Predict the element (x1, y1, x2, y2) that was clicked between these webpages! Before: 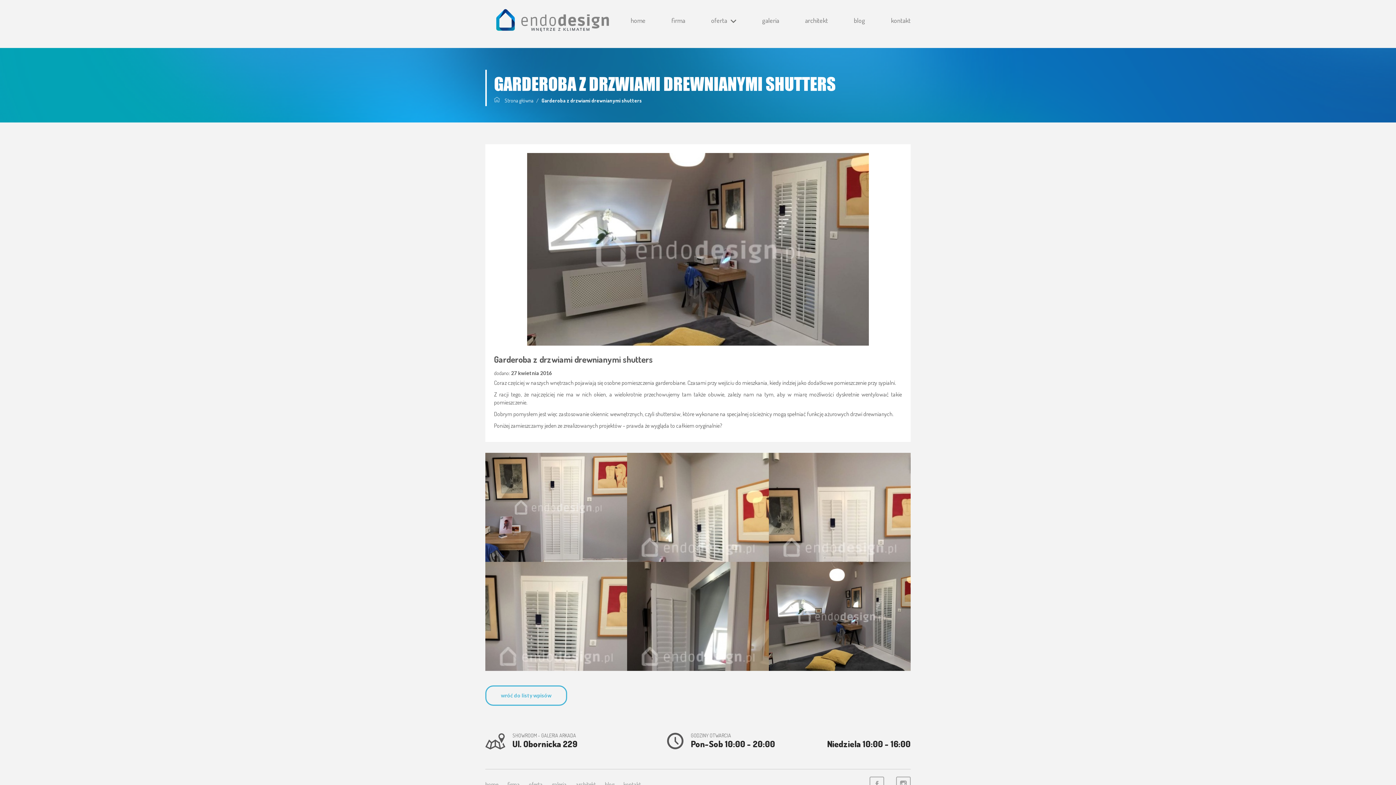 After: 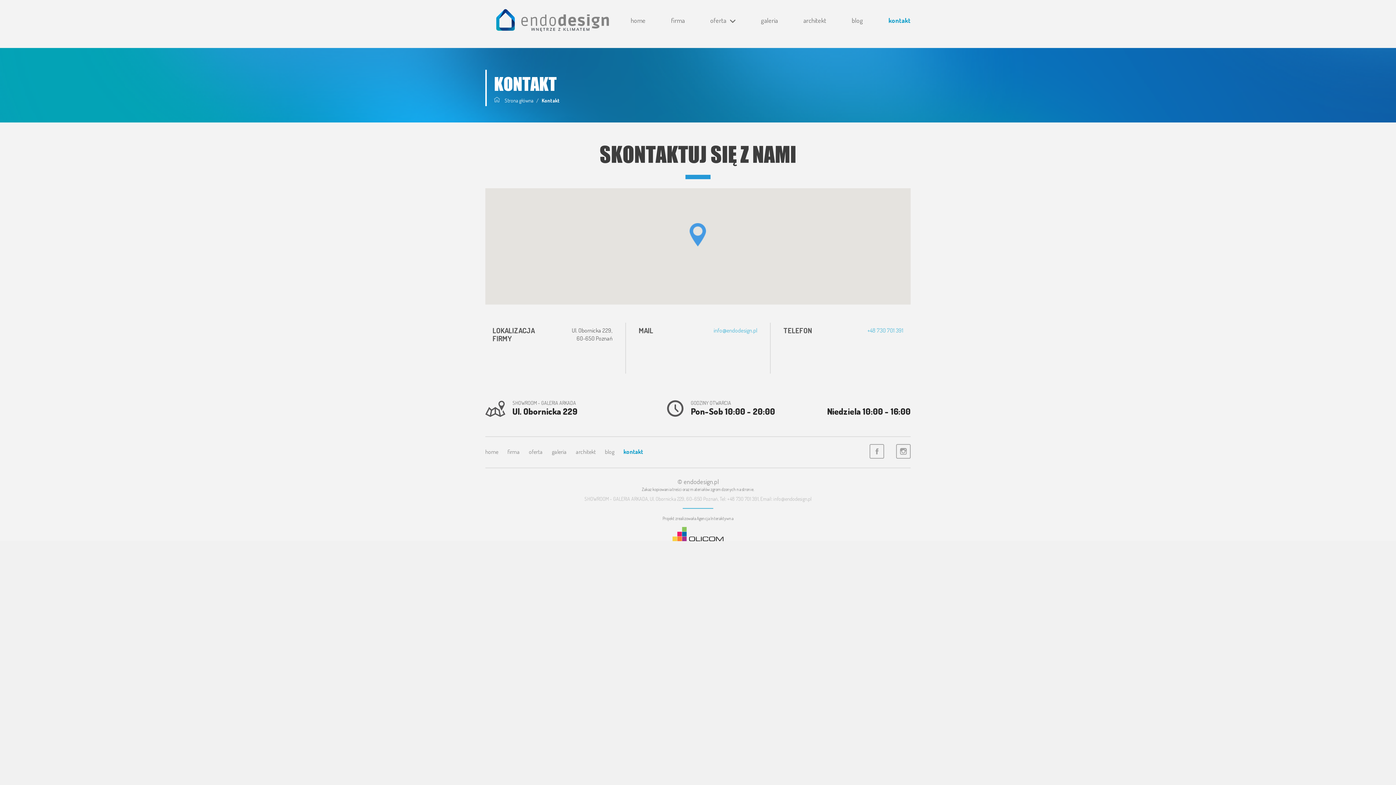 Action: label: kontakt bbox: (891, 16, 910, 24)